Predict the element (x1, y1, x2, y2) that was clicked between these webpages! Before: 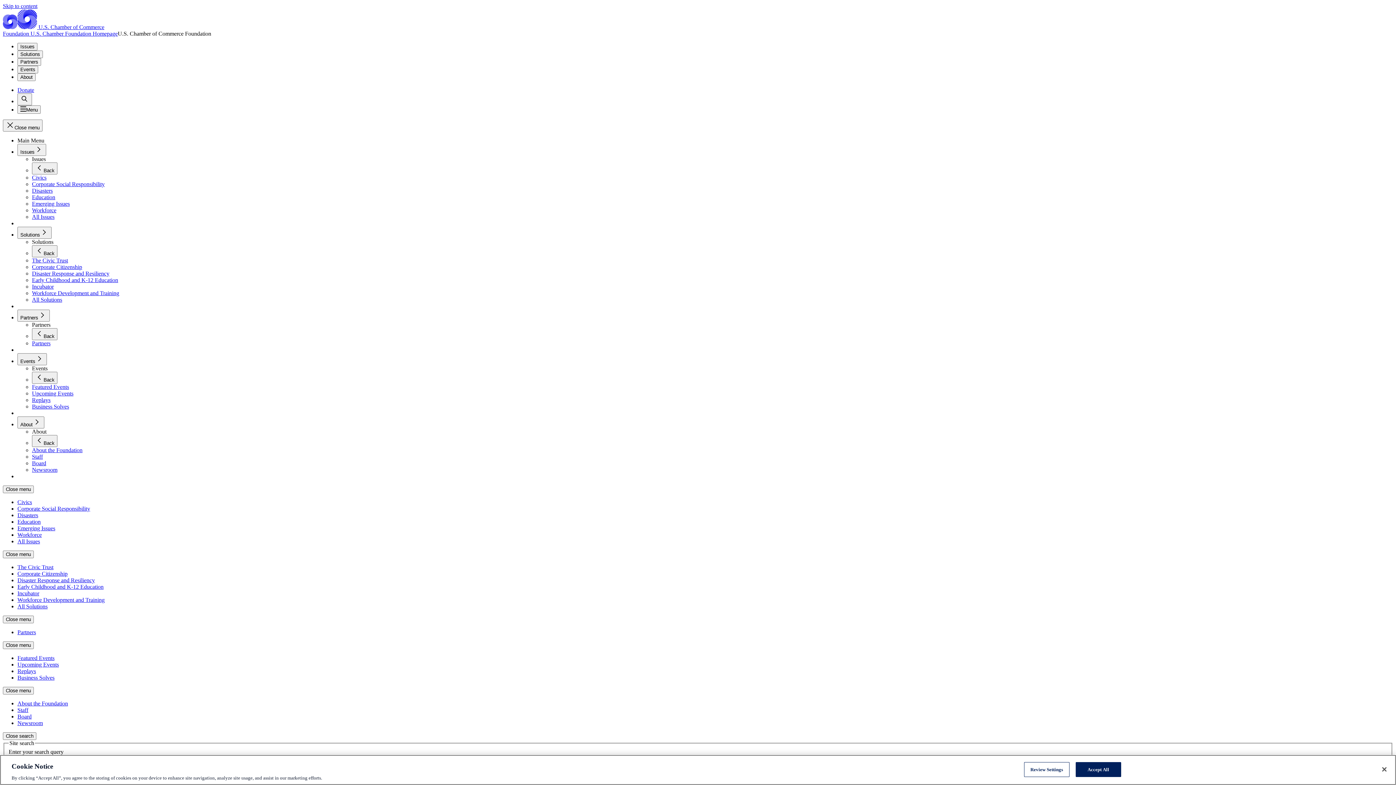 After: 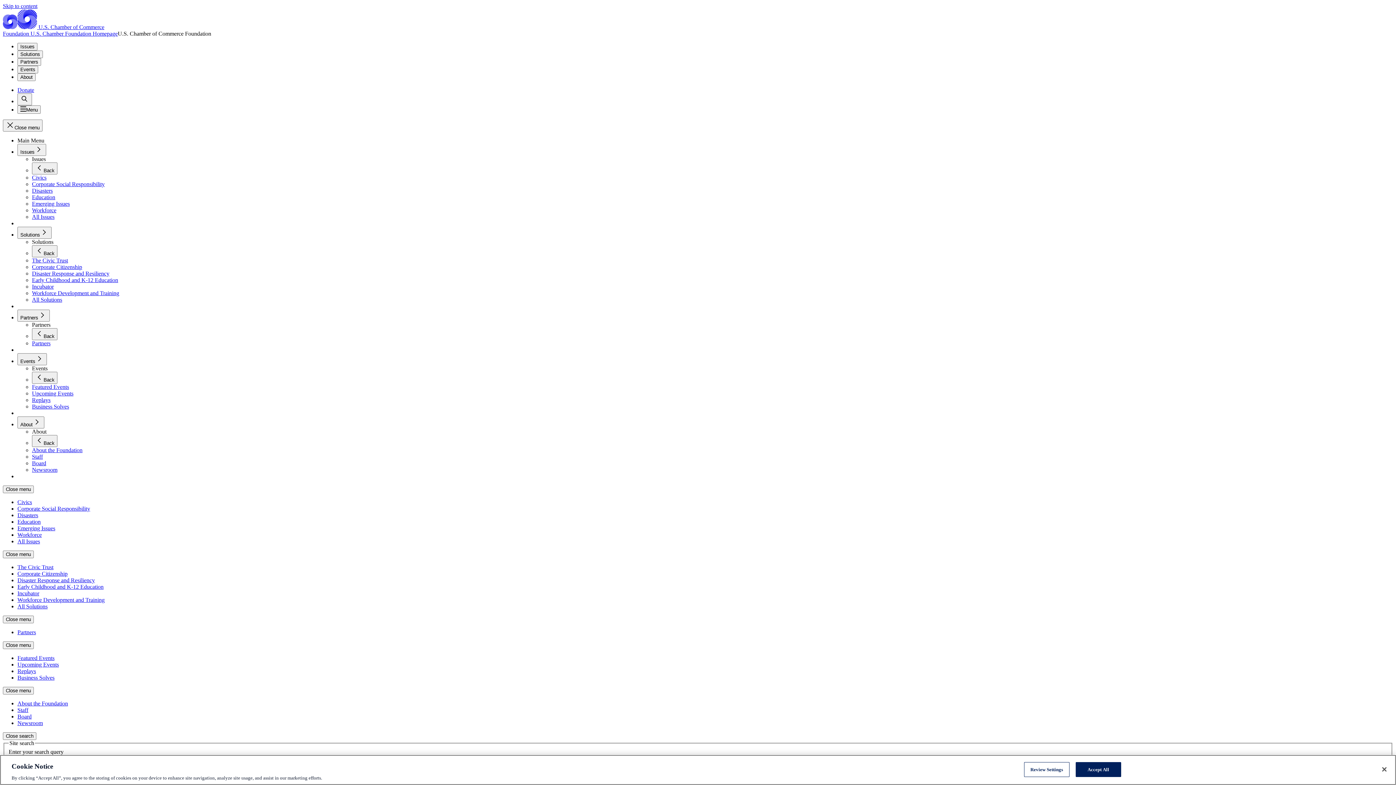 Action: bbox: (17, 532, 41, 538) label: Workforce